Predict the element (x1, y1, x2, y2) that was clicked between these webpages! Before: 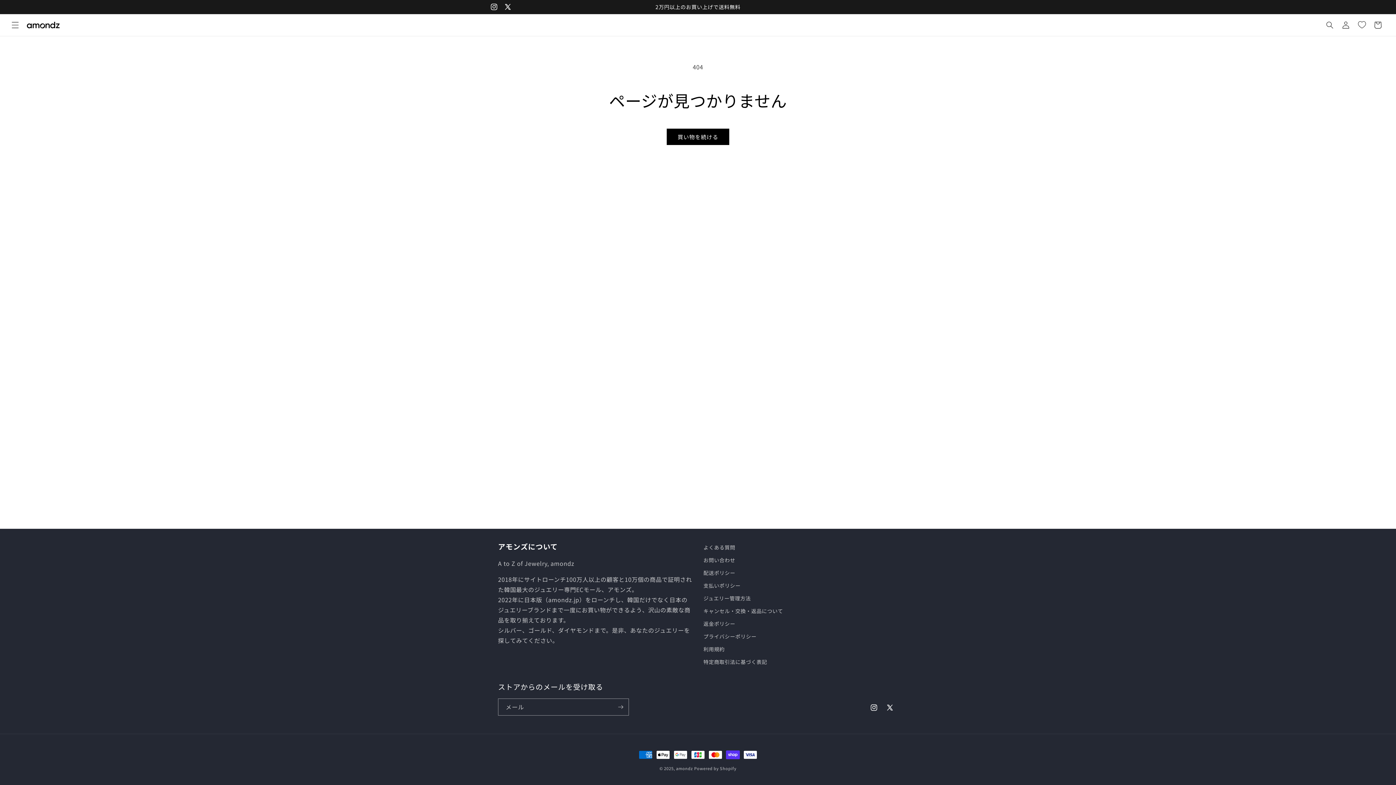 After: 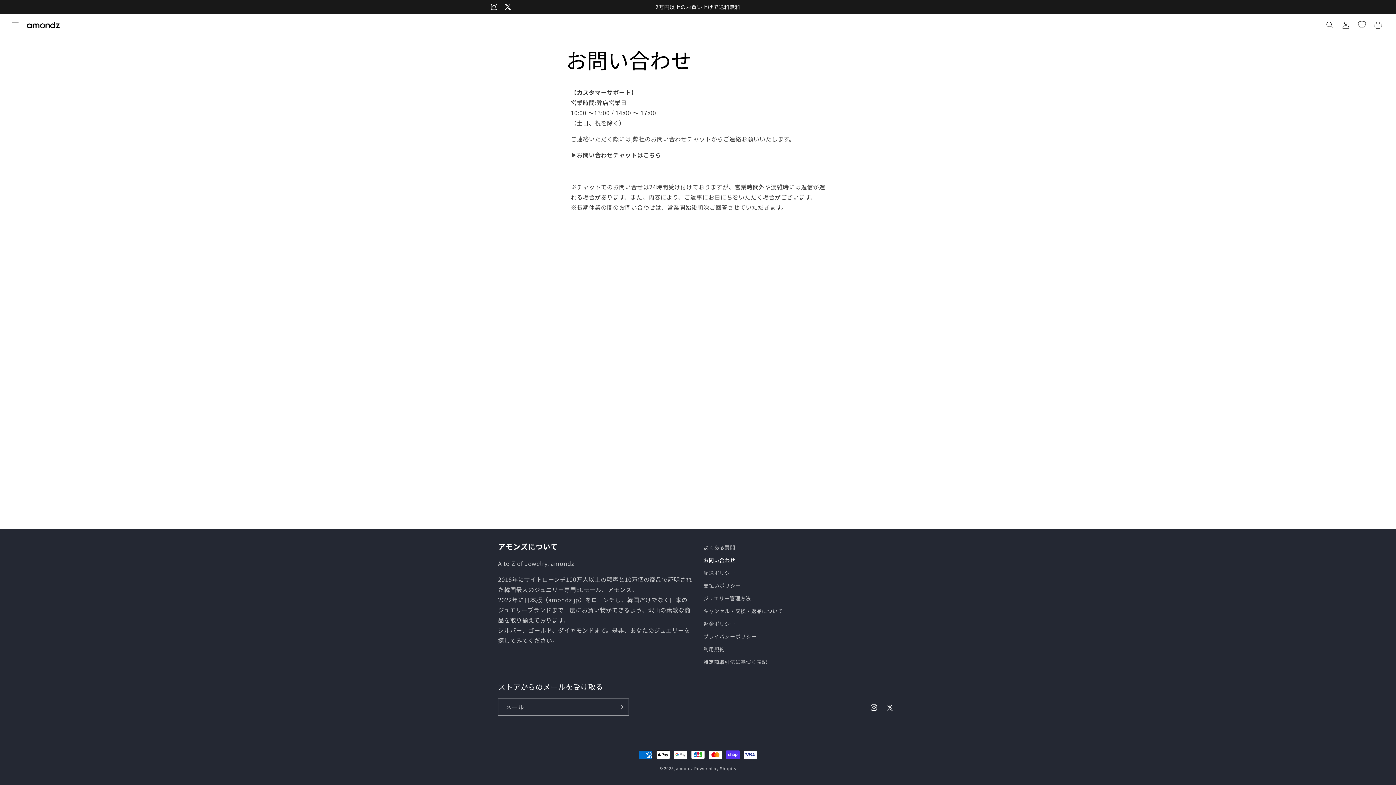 Action: bbox: (703, 554, 735, 566) label: お問い合わせ